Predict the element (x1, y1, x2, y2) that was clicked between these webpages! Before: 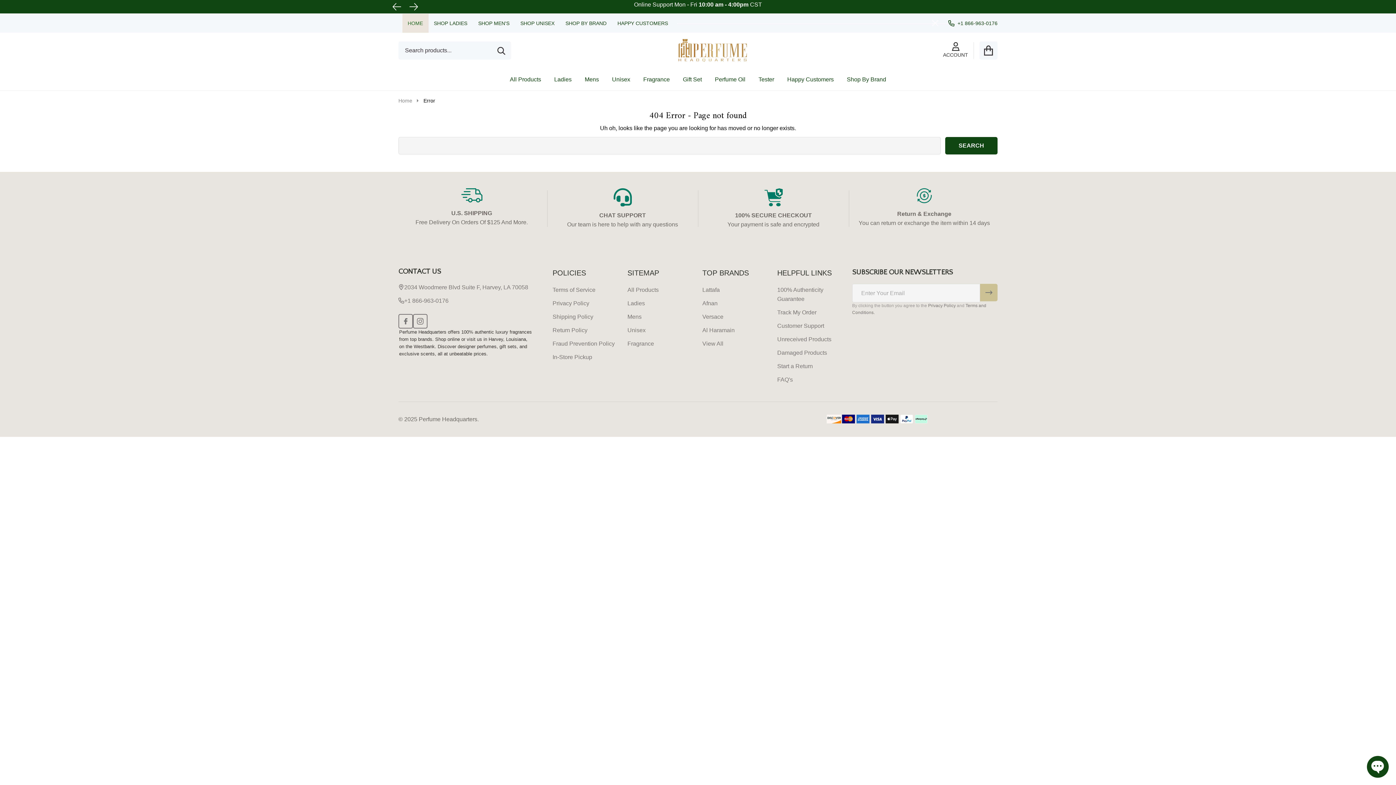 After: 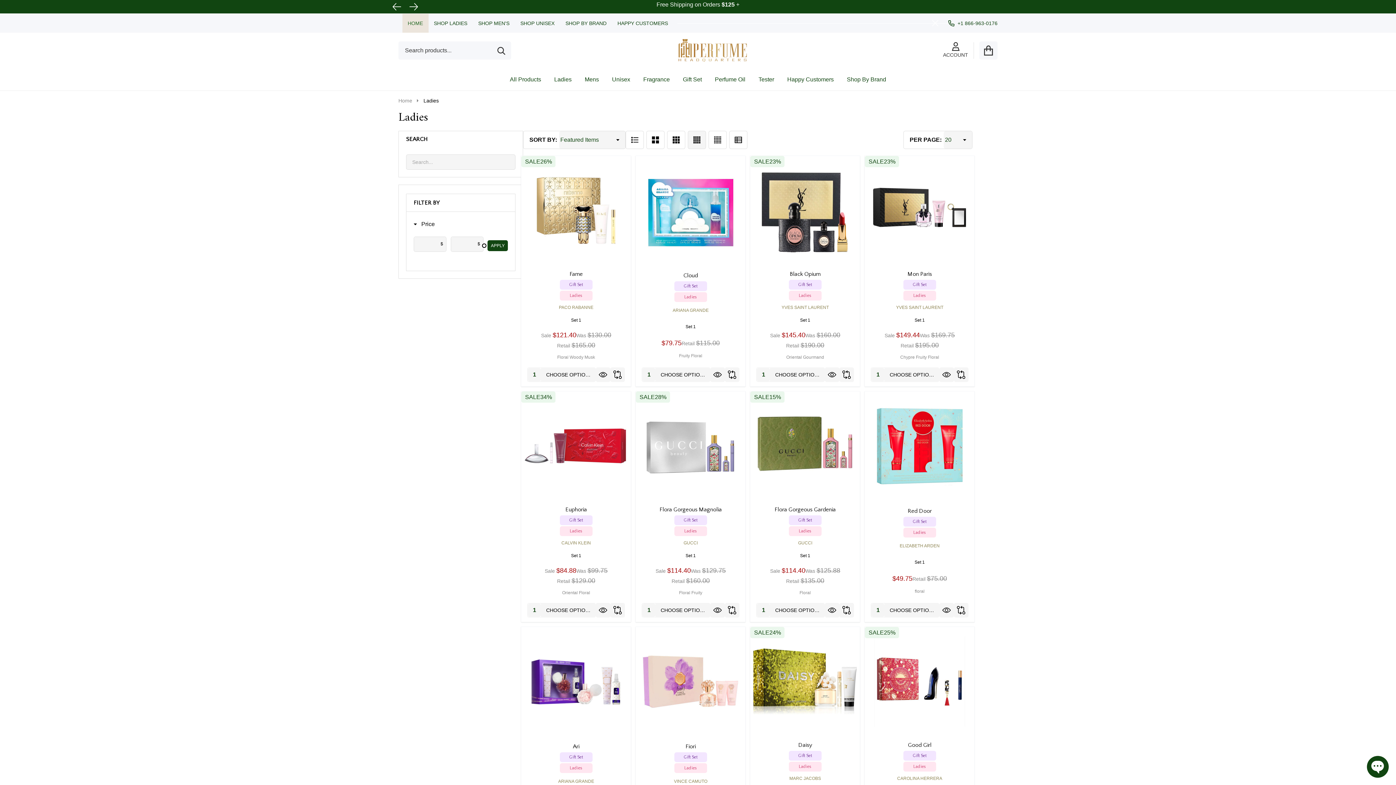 Action: label: Ladies bbox: (627, 300, 645, 306)